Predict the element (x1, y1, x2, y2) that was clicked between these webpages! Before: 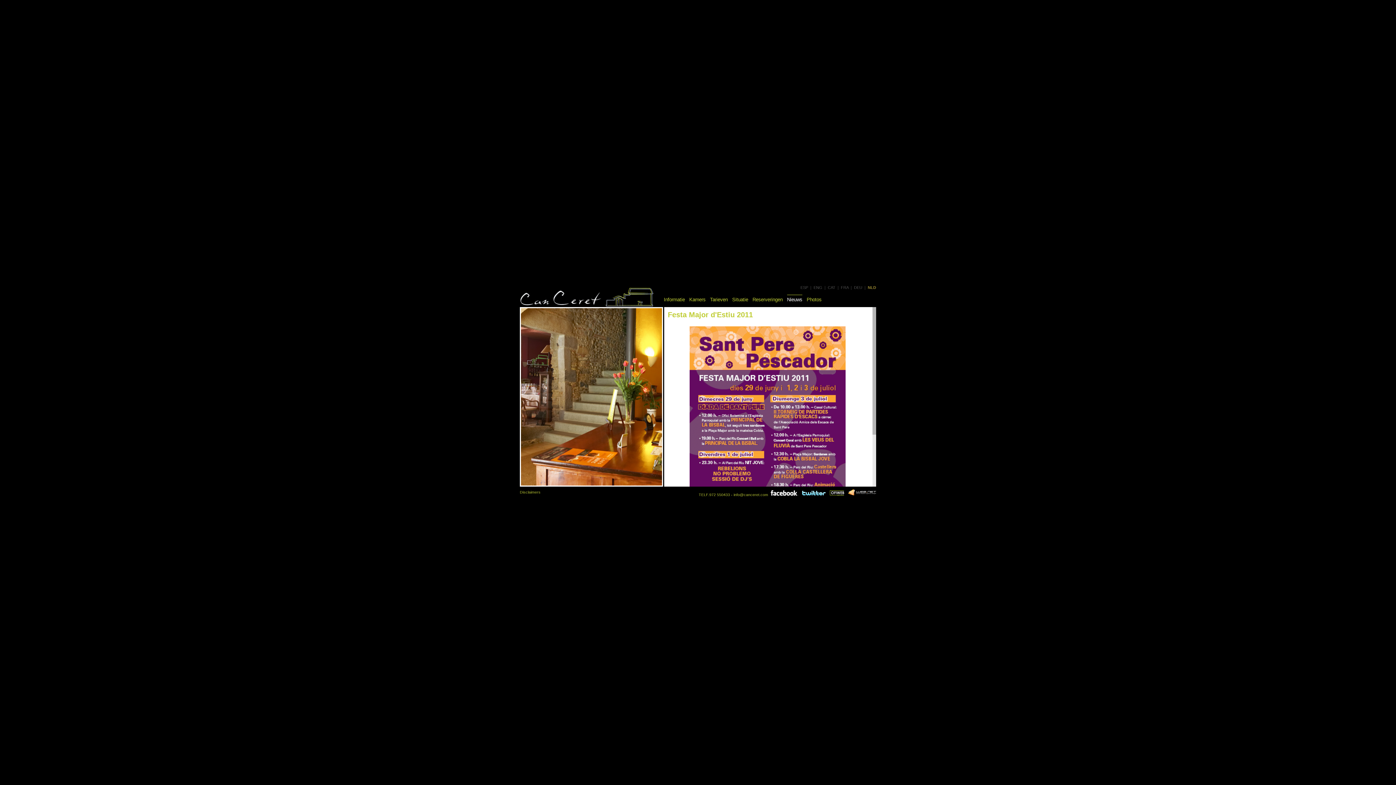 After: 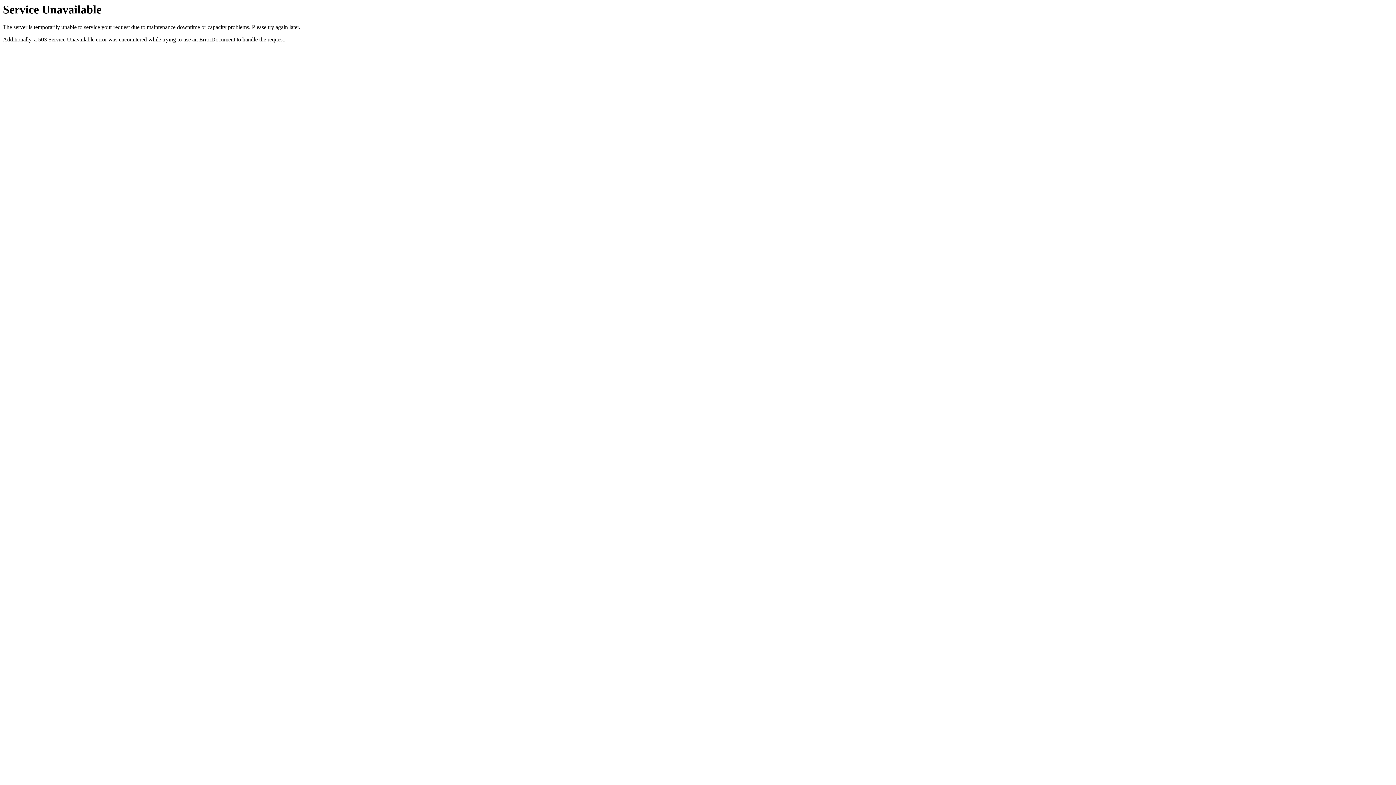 Action: bbox: (829, 492, 845, 497)